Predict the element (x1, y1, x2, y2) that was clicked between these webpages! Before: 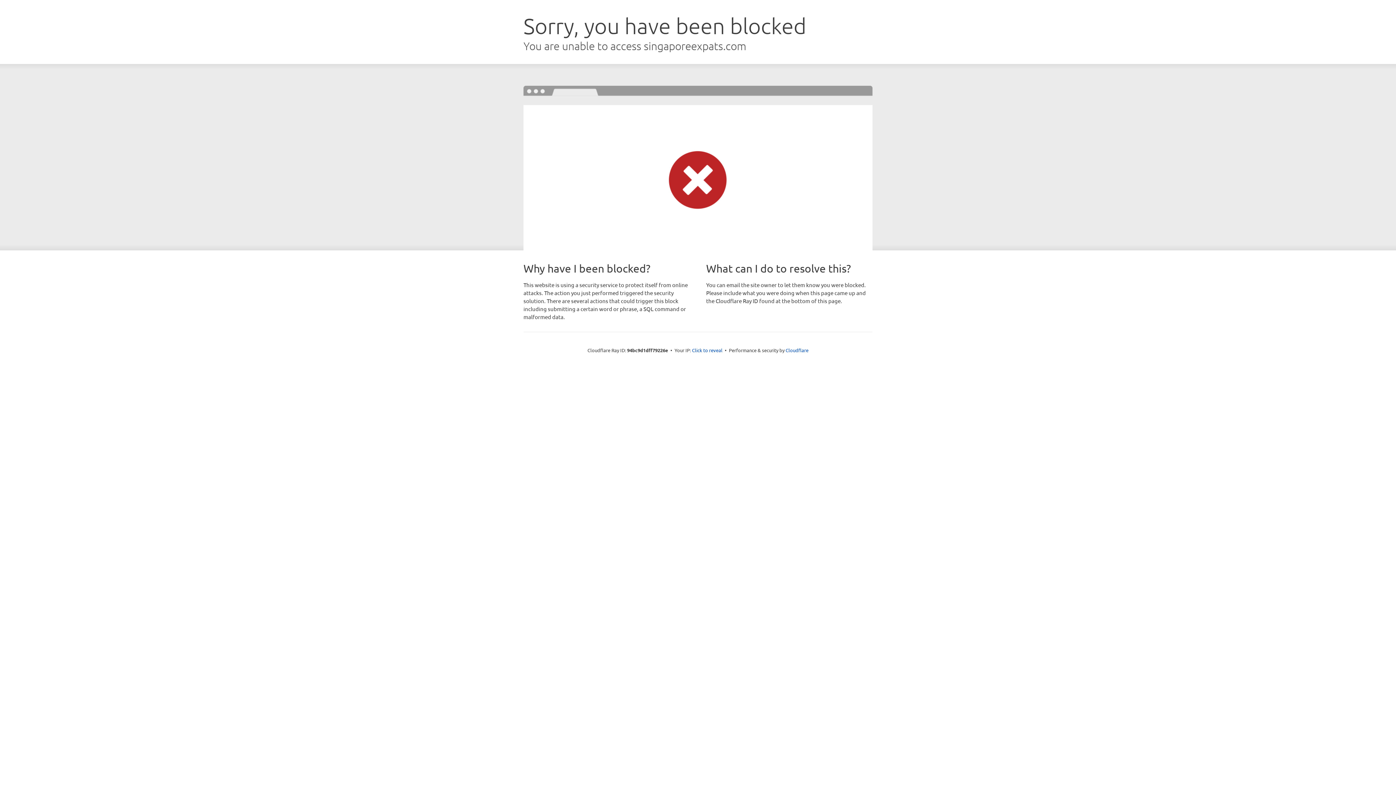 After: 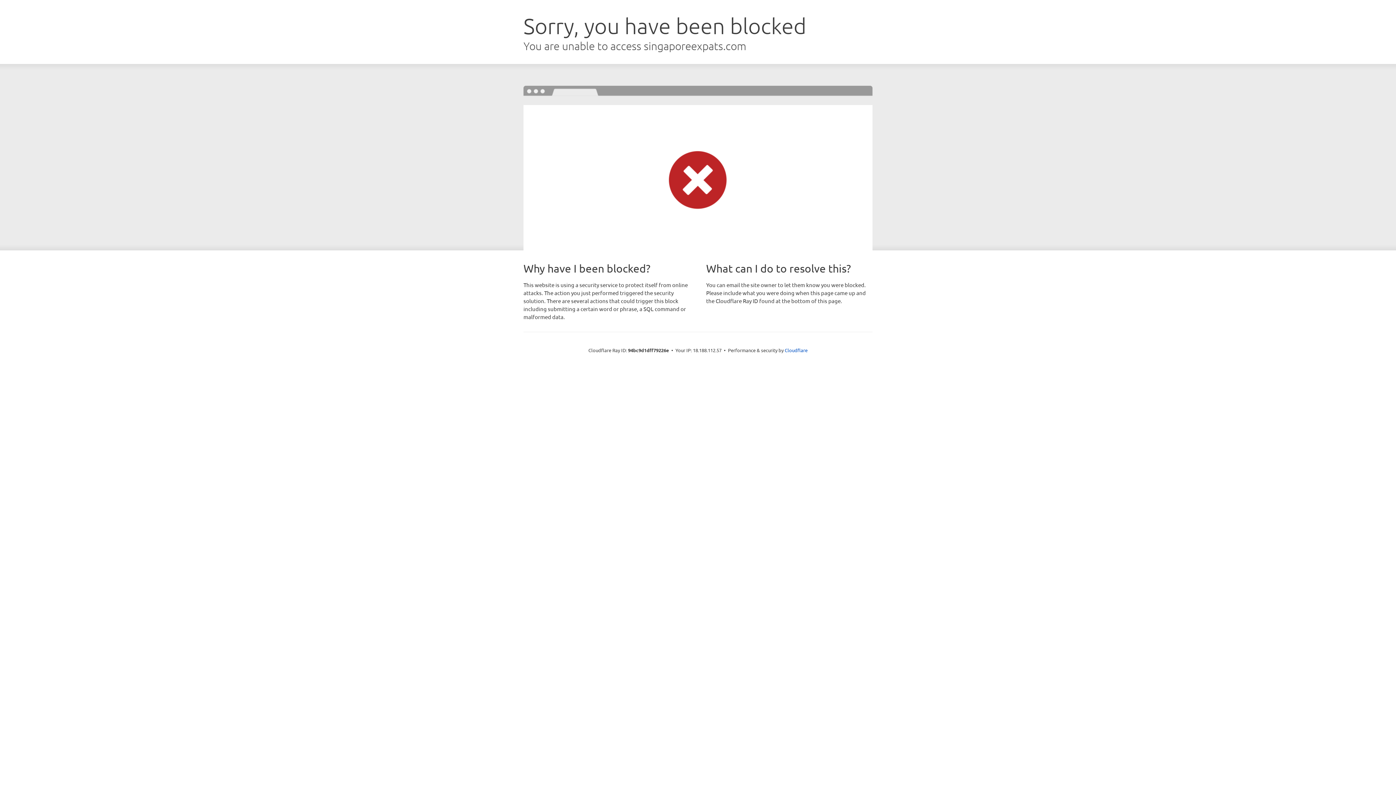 Action: bbox: (692, 346, 722, 353) label: Click to reveal